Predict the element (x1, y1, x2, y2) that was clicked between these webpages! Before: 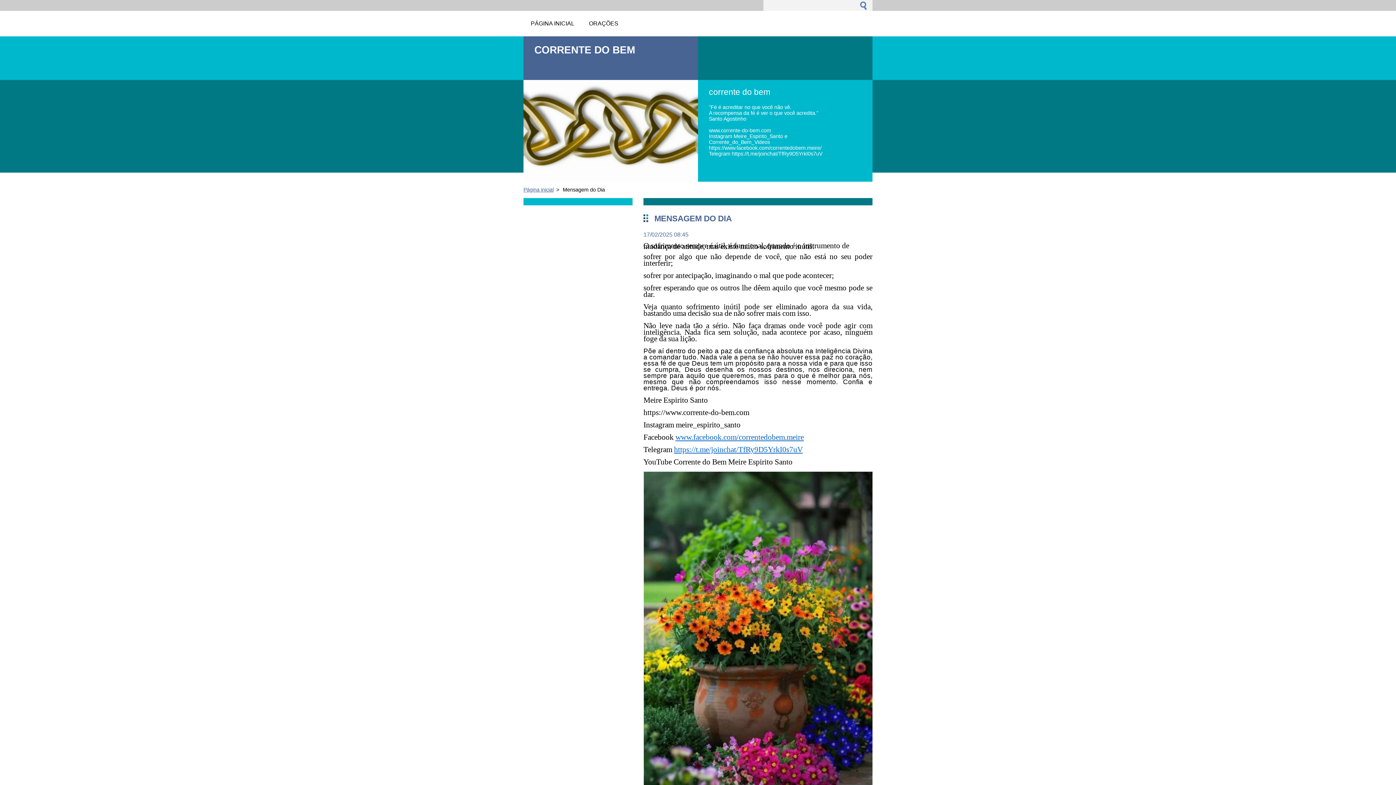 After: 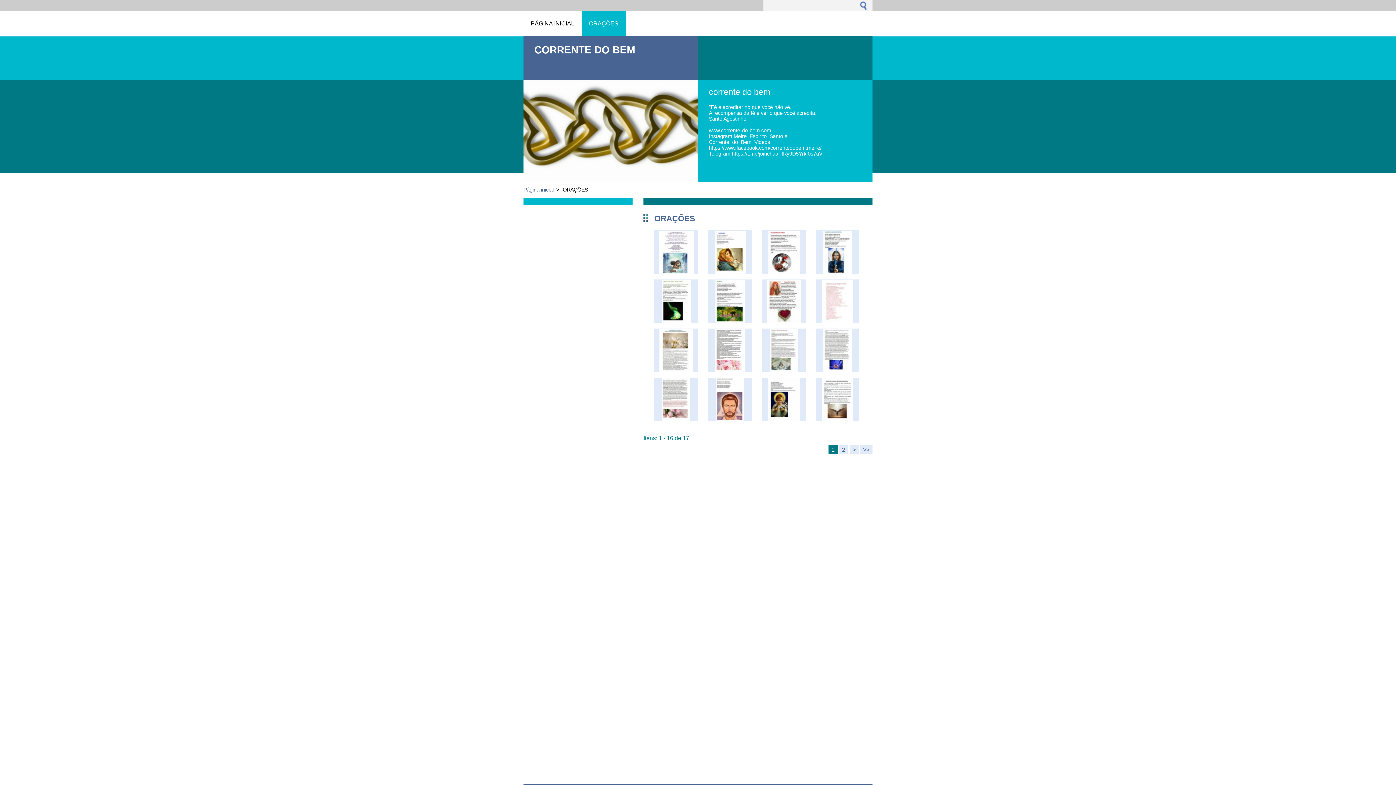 Action: bbox: (581, 10, 625, 36) label: ORAÇÕES